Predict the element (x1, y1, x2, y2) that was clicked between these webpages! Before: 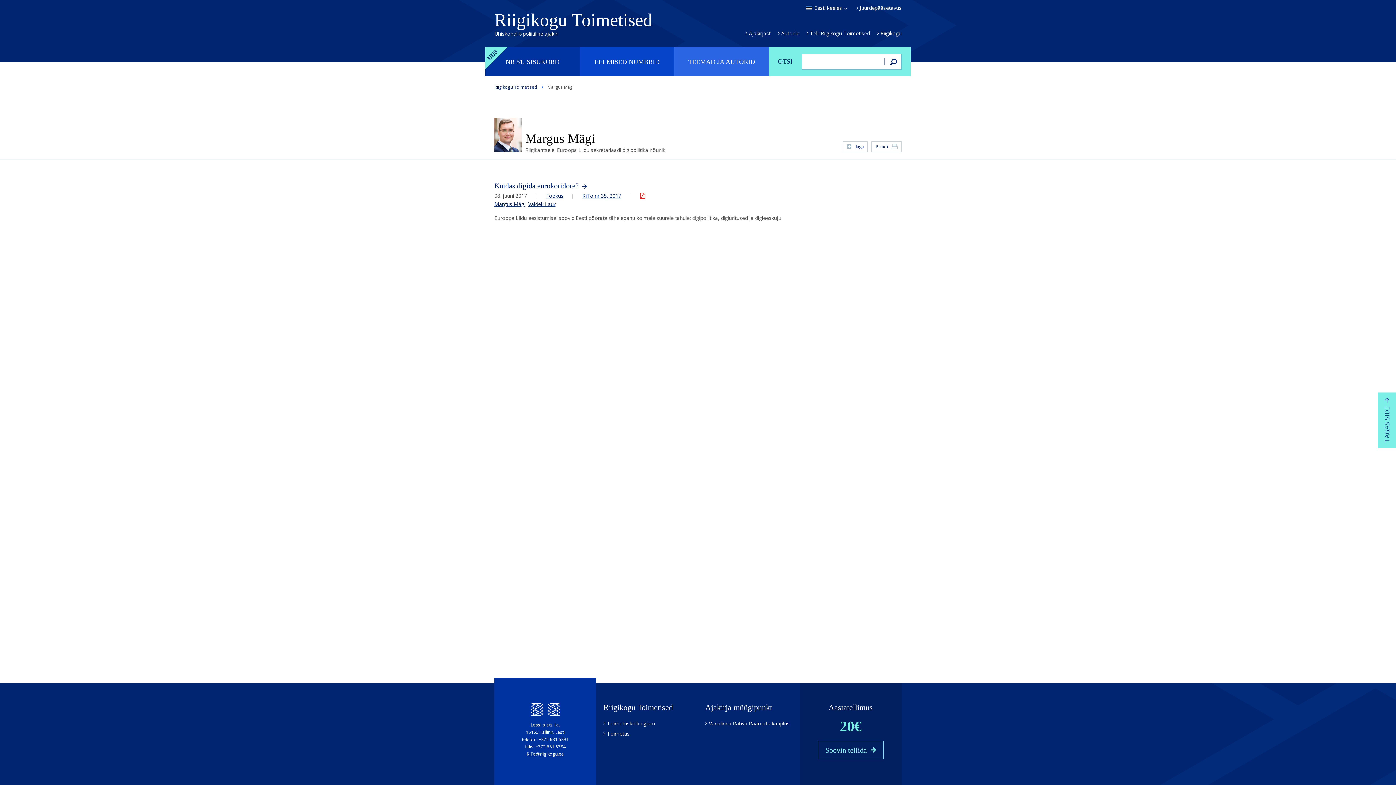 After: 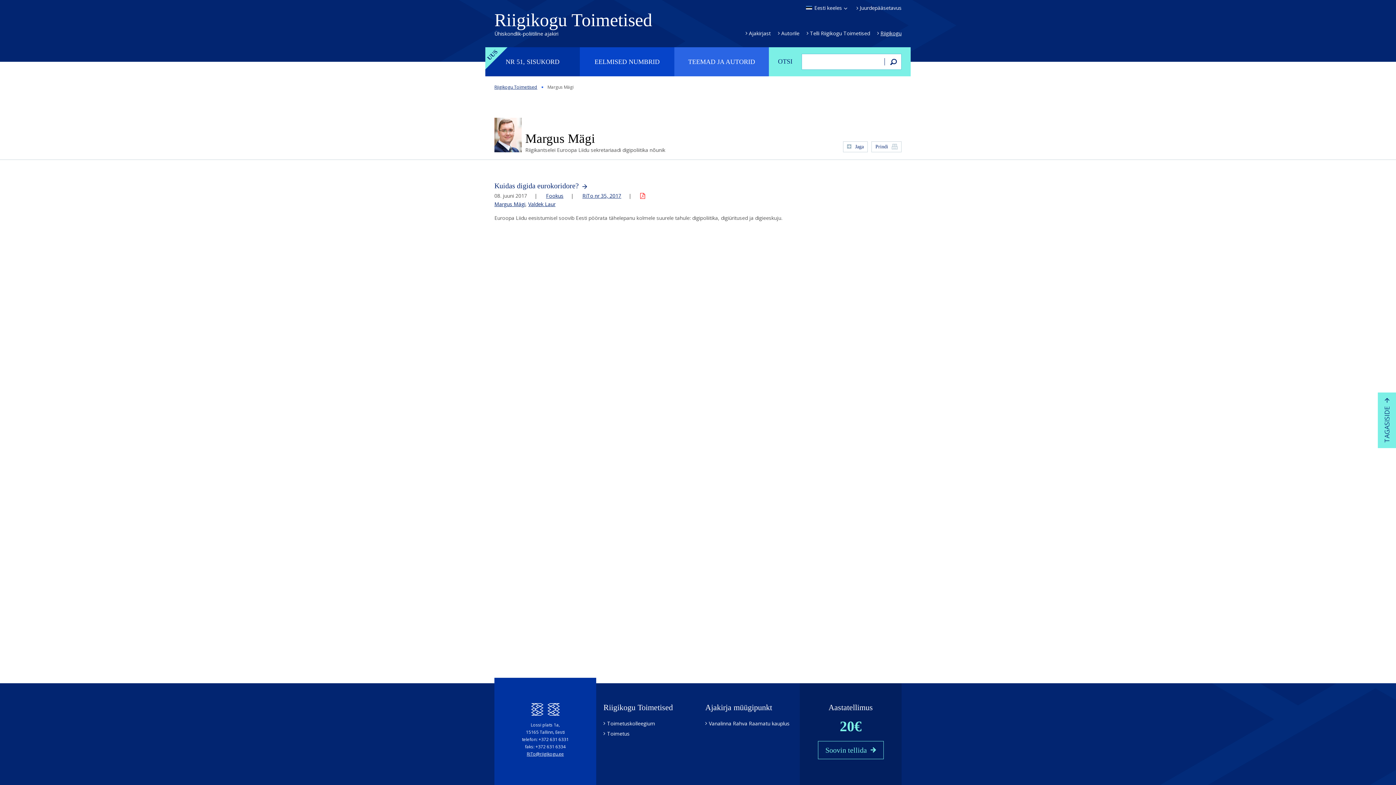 Action: bbox: (877, 29, 901, 37) label: Riigikogu